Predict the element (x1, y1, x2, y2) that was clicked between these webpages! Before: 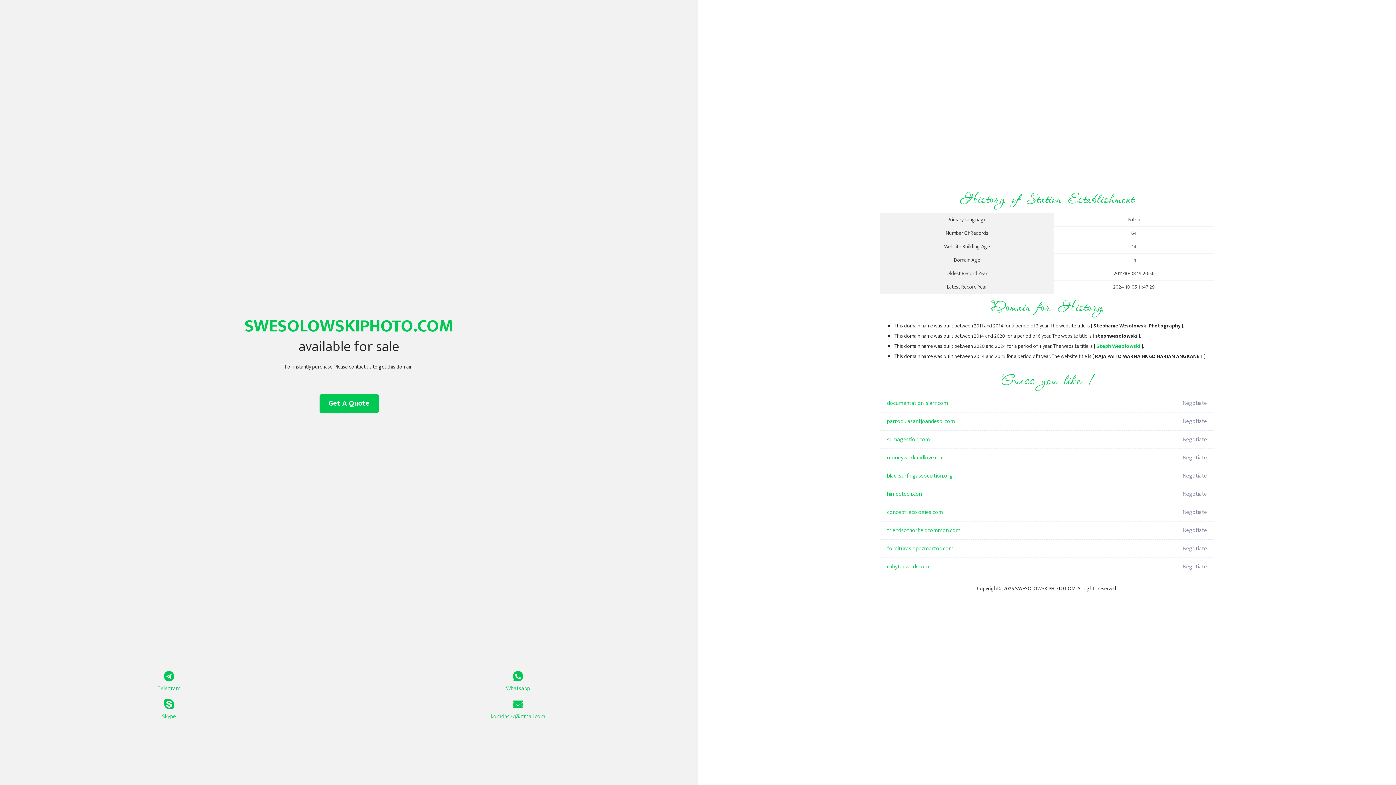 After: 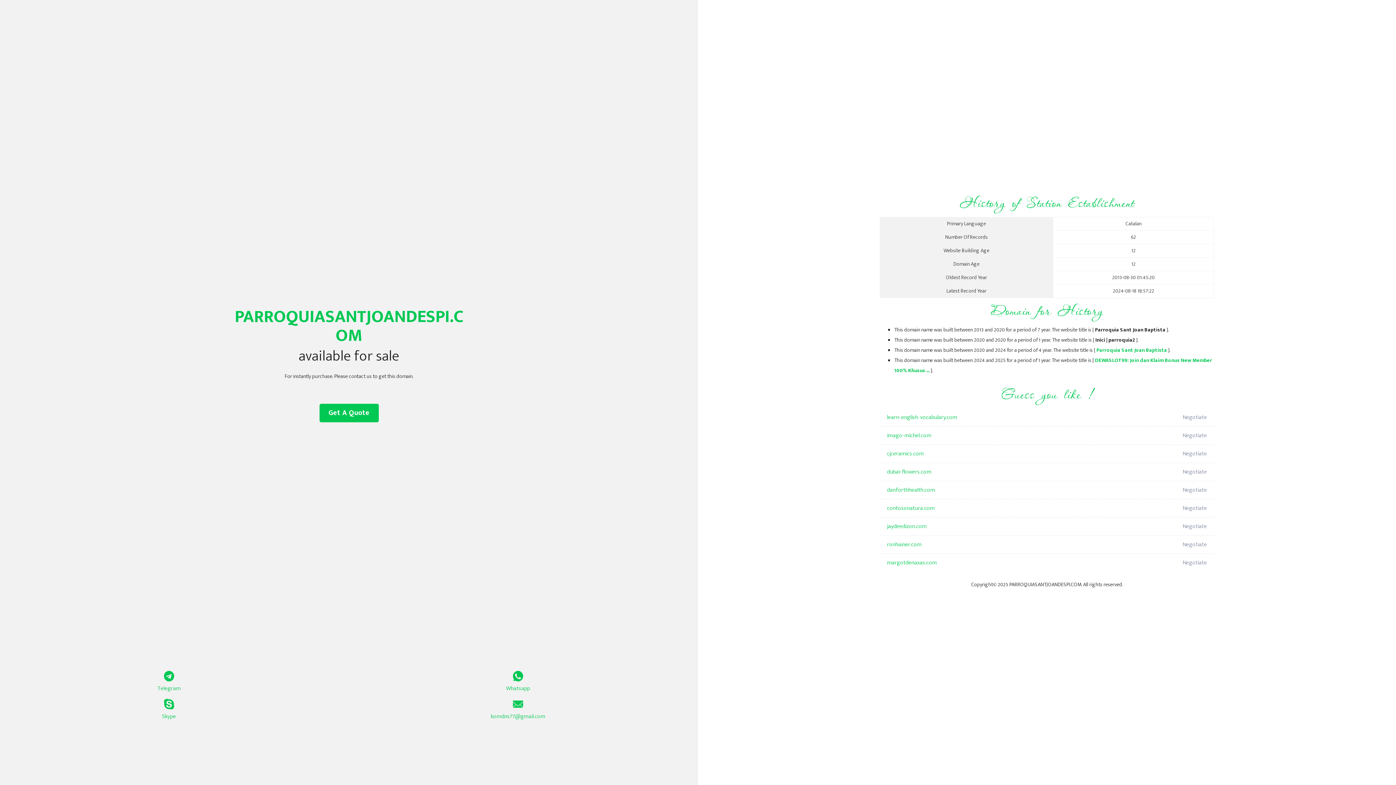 Action: label: parroquiasantjoandespi.com bbox: (887, 412, 1098, 430)